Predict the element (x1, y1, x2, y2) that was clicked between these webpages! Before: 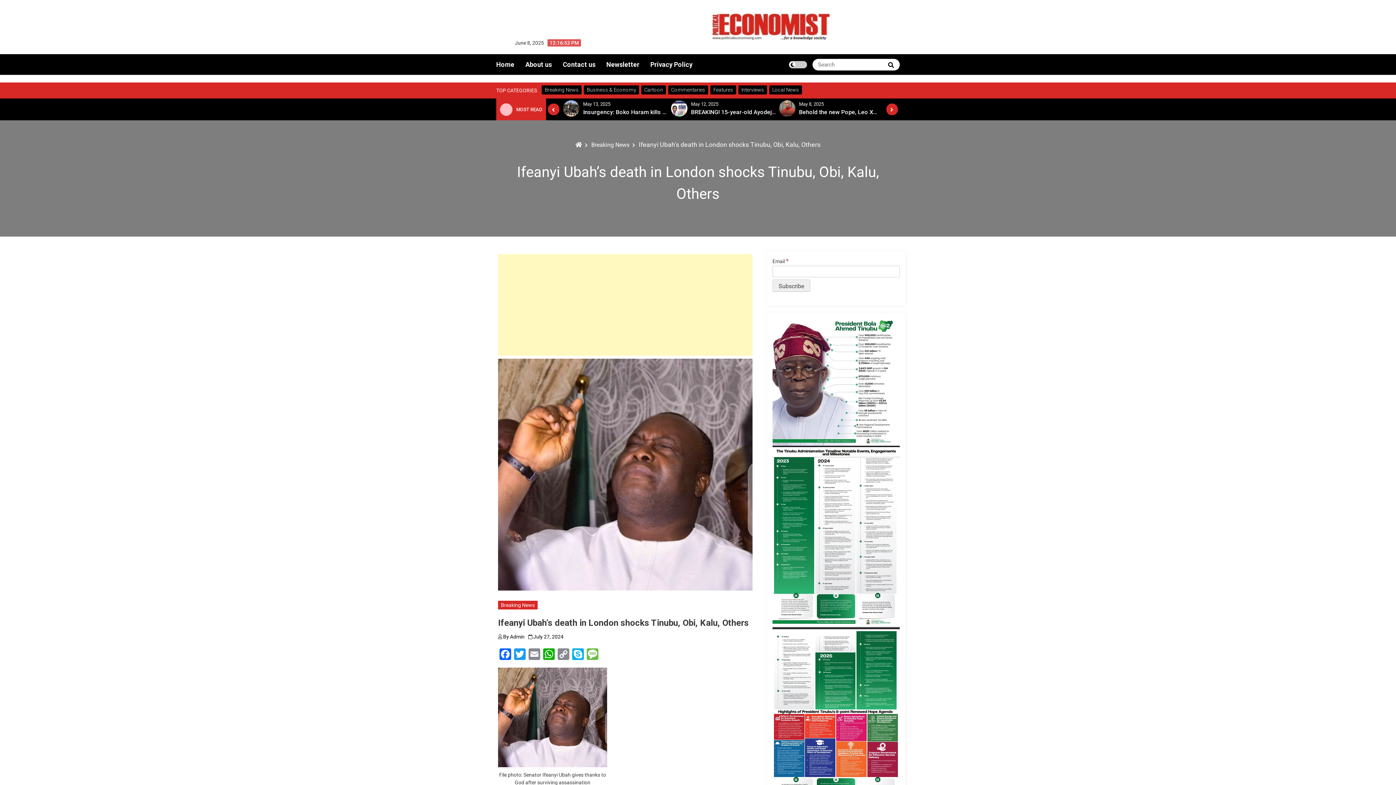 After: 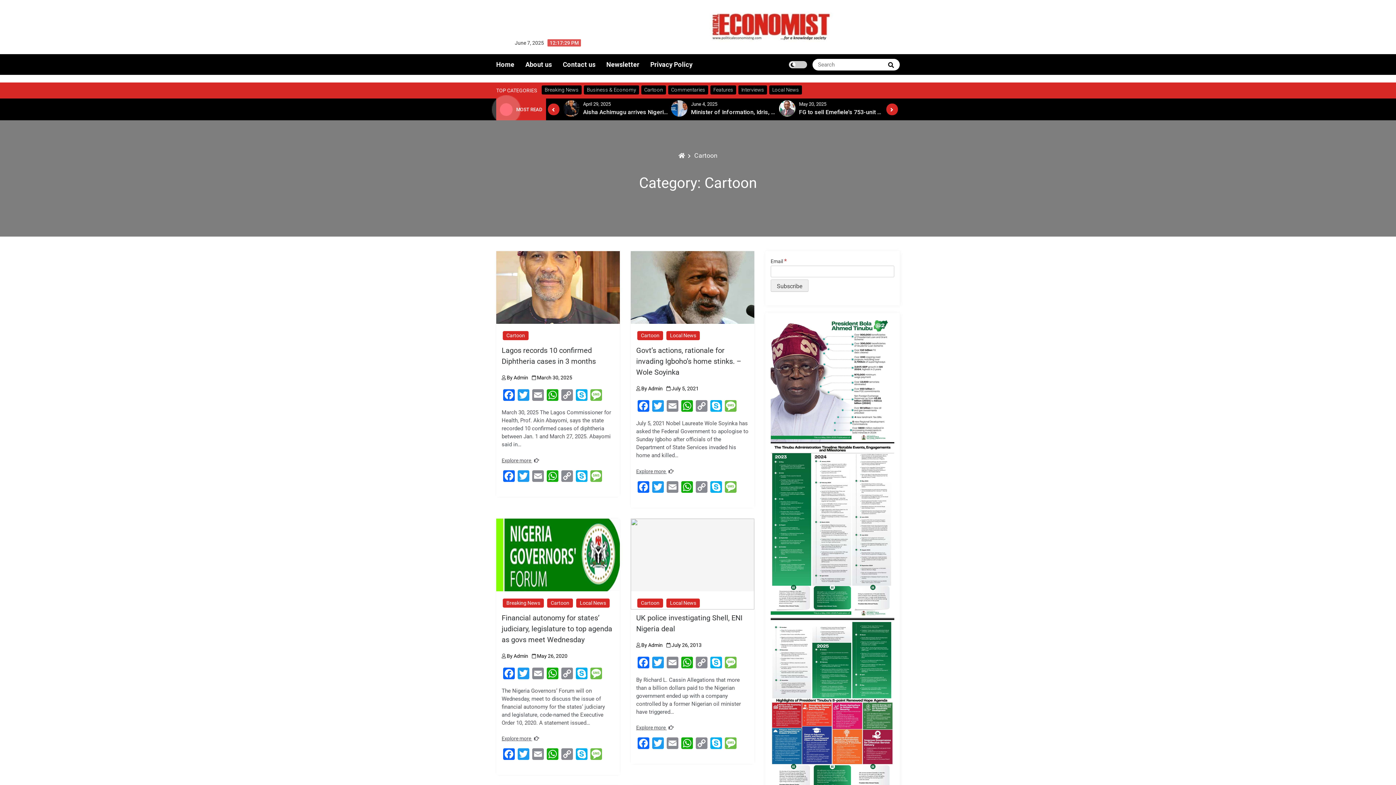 Action: label: Cartoon bbox: (641, 85, 666, 94)